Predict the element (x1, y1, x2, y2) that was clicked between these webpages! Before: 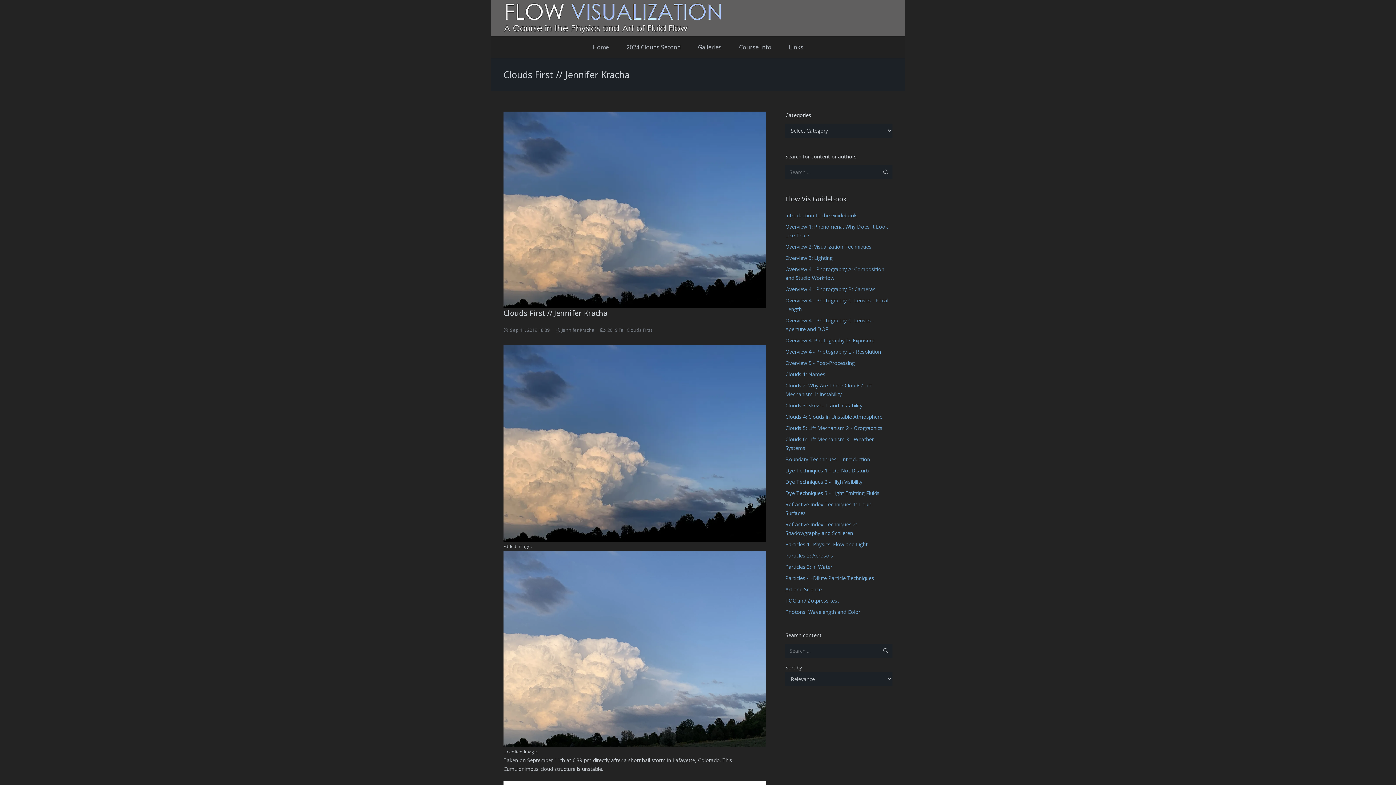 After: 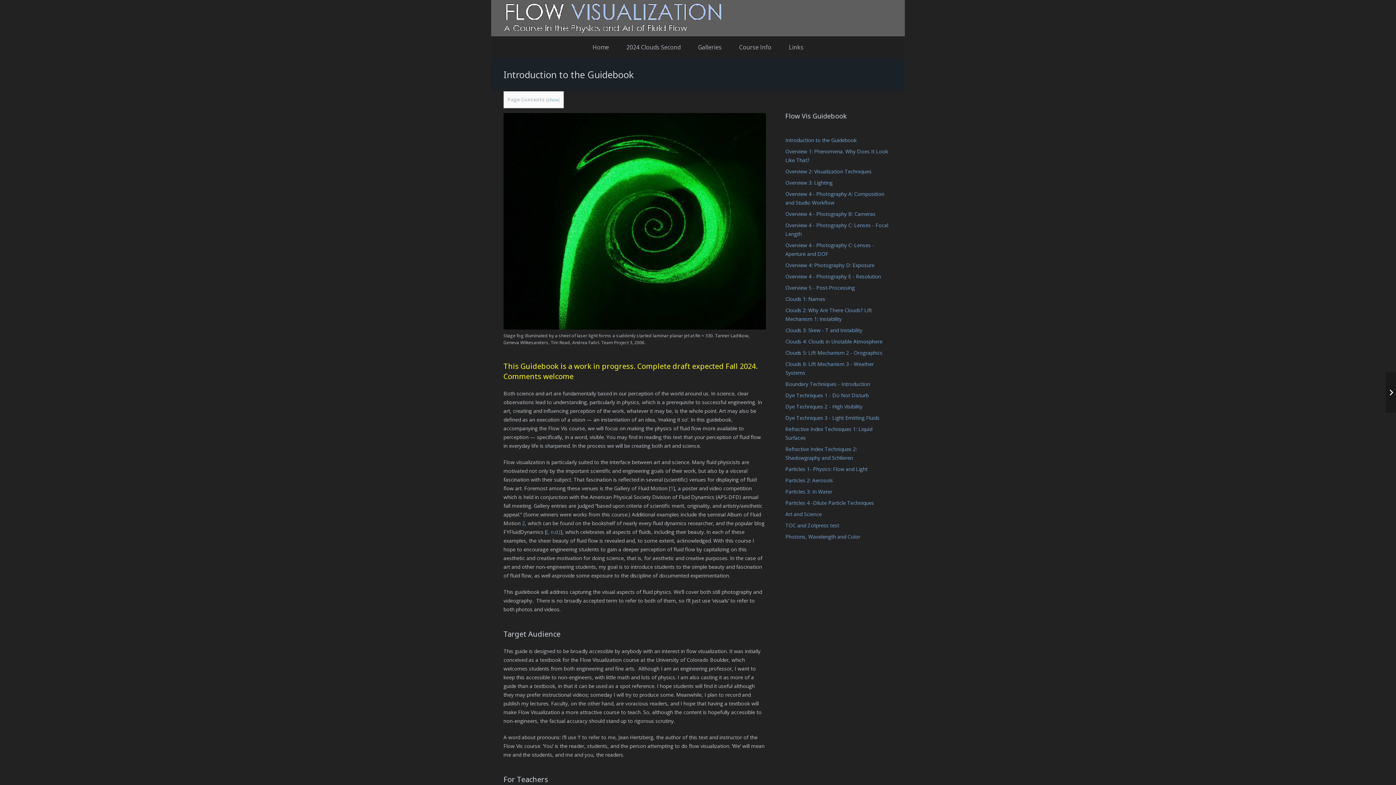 Action: bbox: (785, 212, 856, 219) label: Introduction to the Guidebook